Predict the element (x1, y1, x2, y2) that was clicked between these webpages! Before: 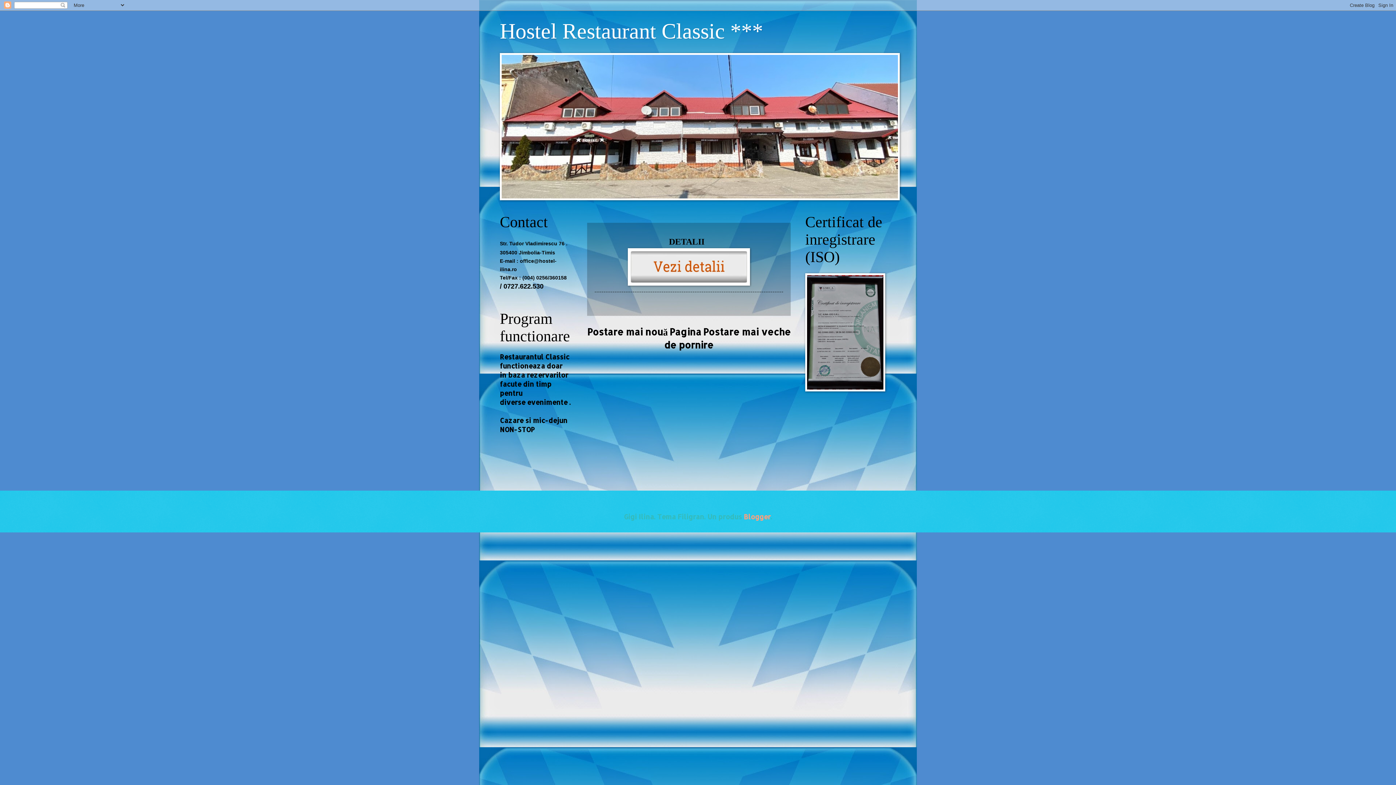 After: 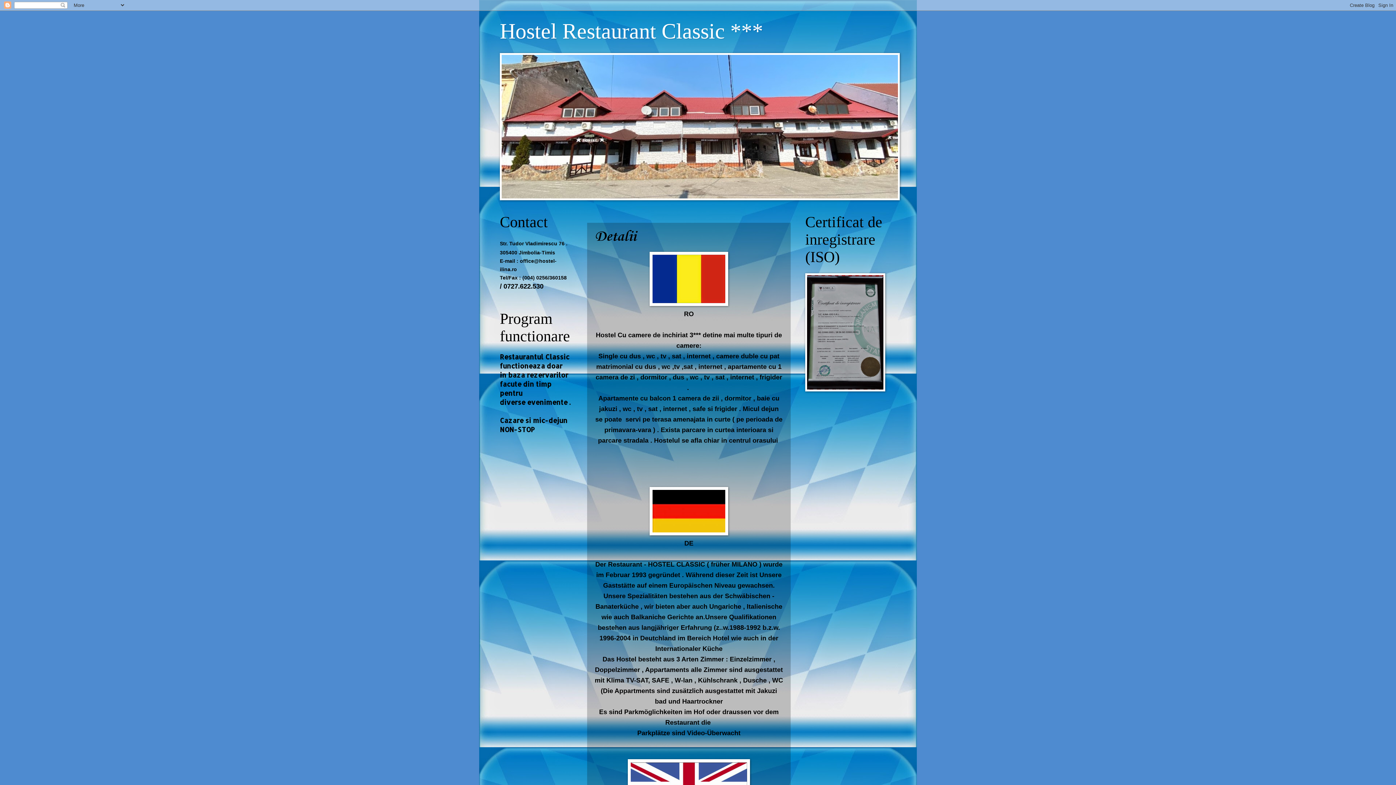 Action: bbox: (628, 278, 750, 287)